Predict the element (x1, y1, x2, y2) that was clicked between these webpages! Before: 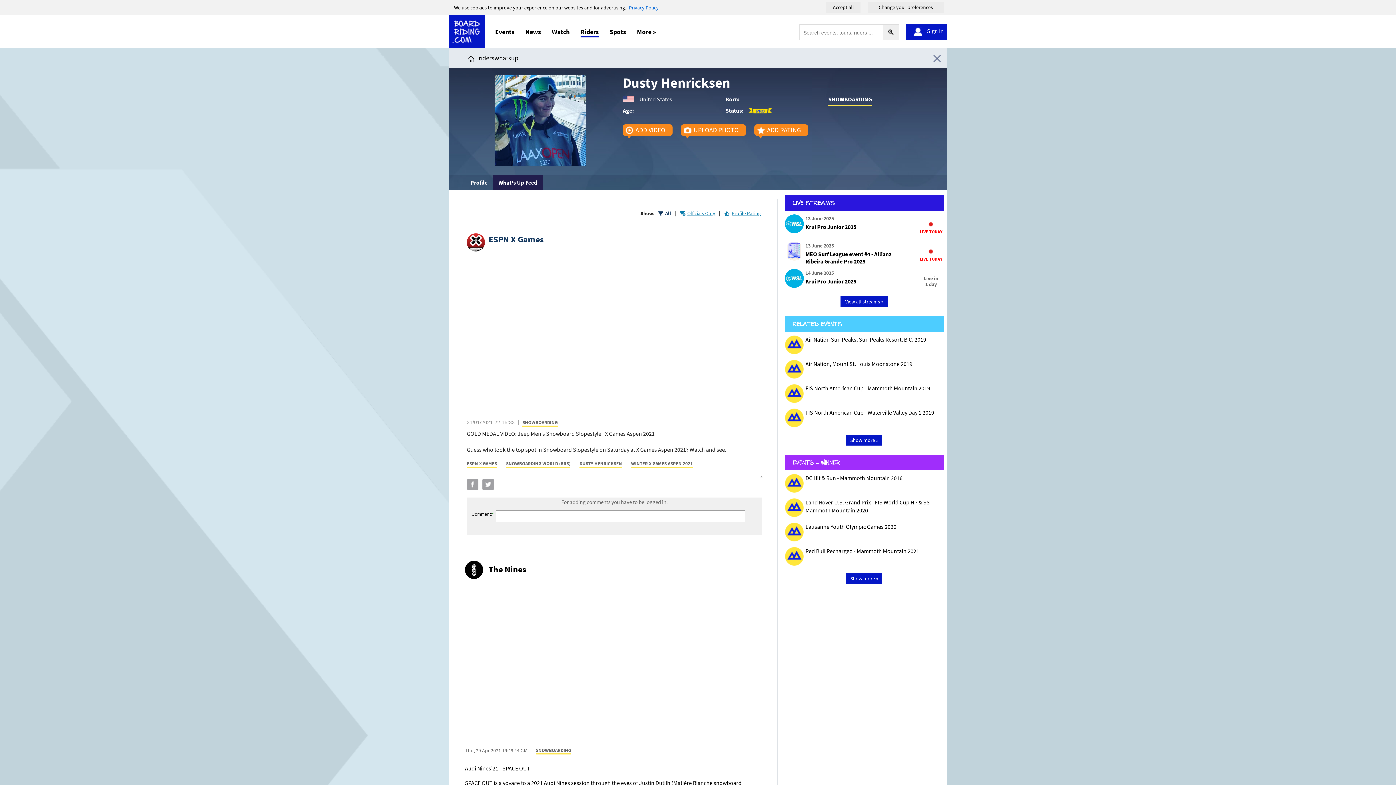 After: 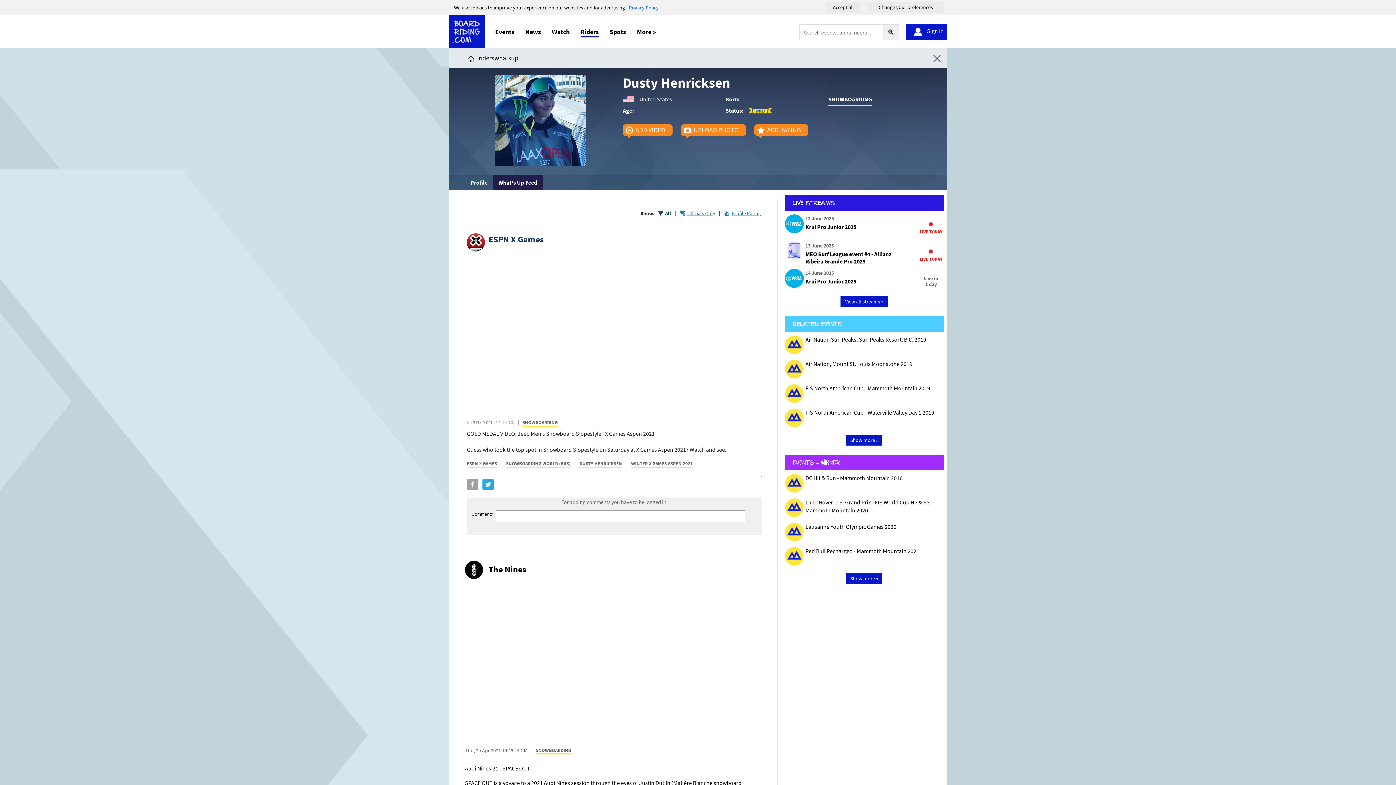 Action: bbox: (482, 485, 497, 491) label: Click here to share post on twitter